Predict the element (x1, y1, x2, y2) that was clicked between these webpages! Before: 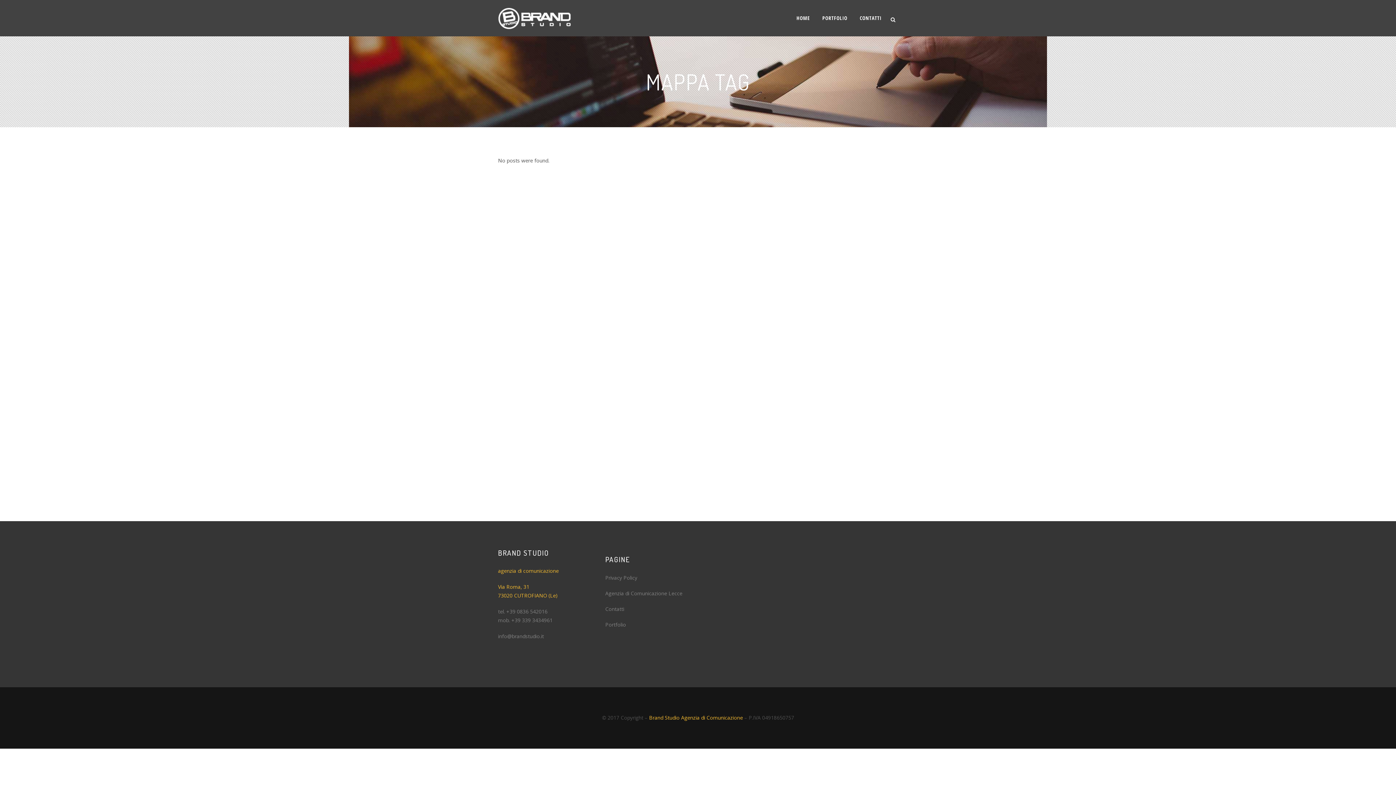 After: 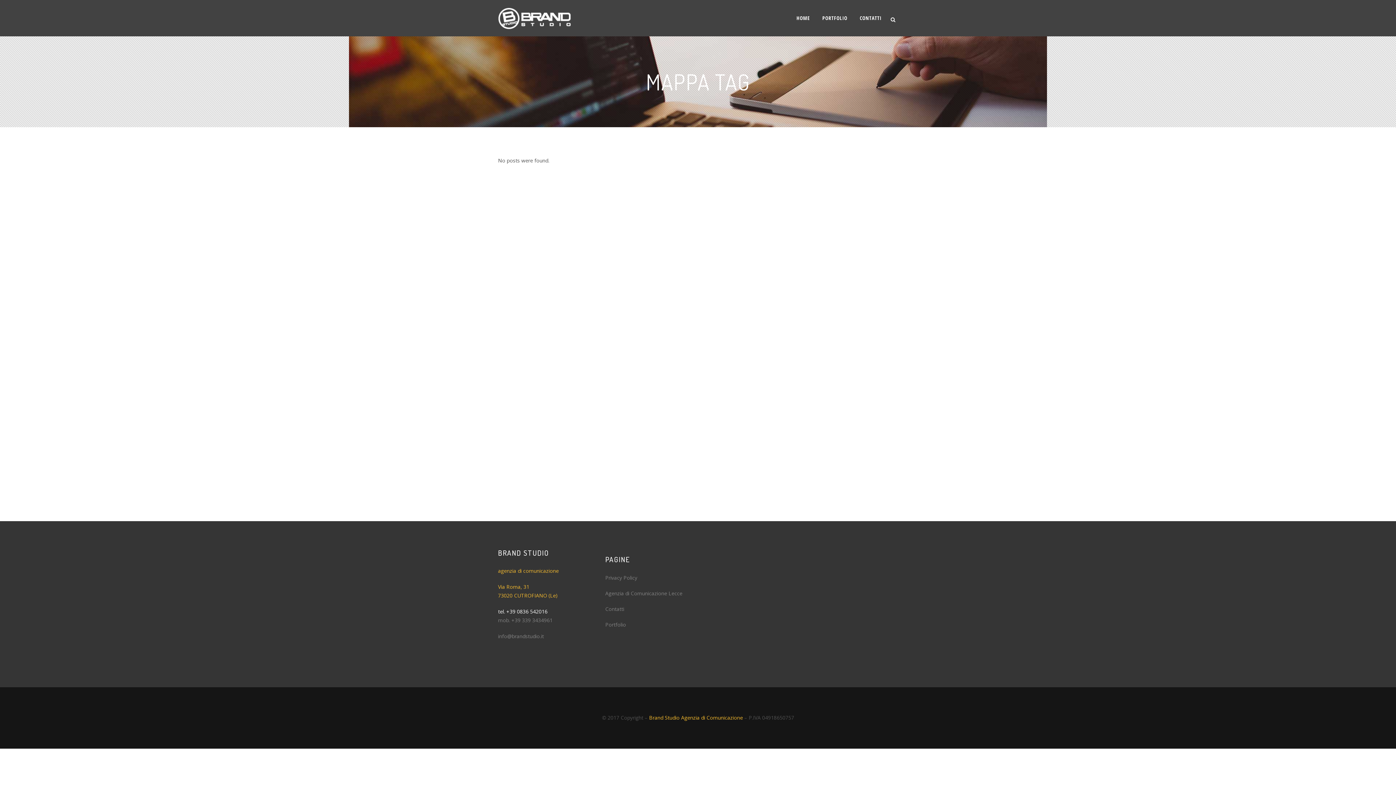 Action: bbox: (498, 608, 547, 615) label: tel. +39 0836 542016